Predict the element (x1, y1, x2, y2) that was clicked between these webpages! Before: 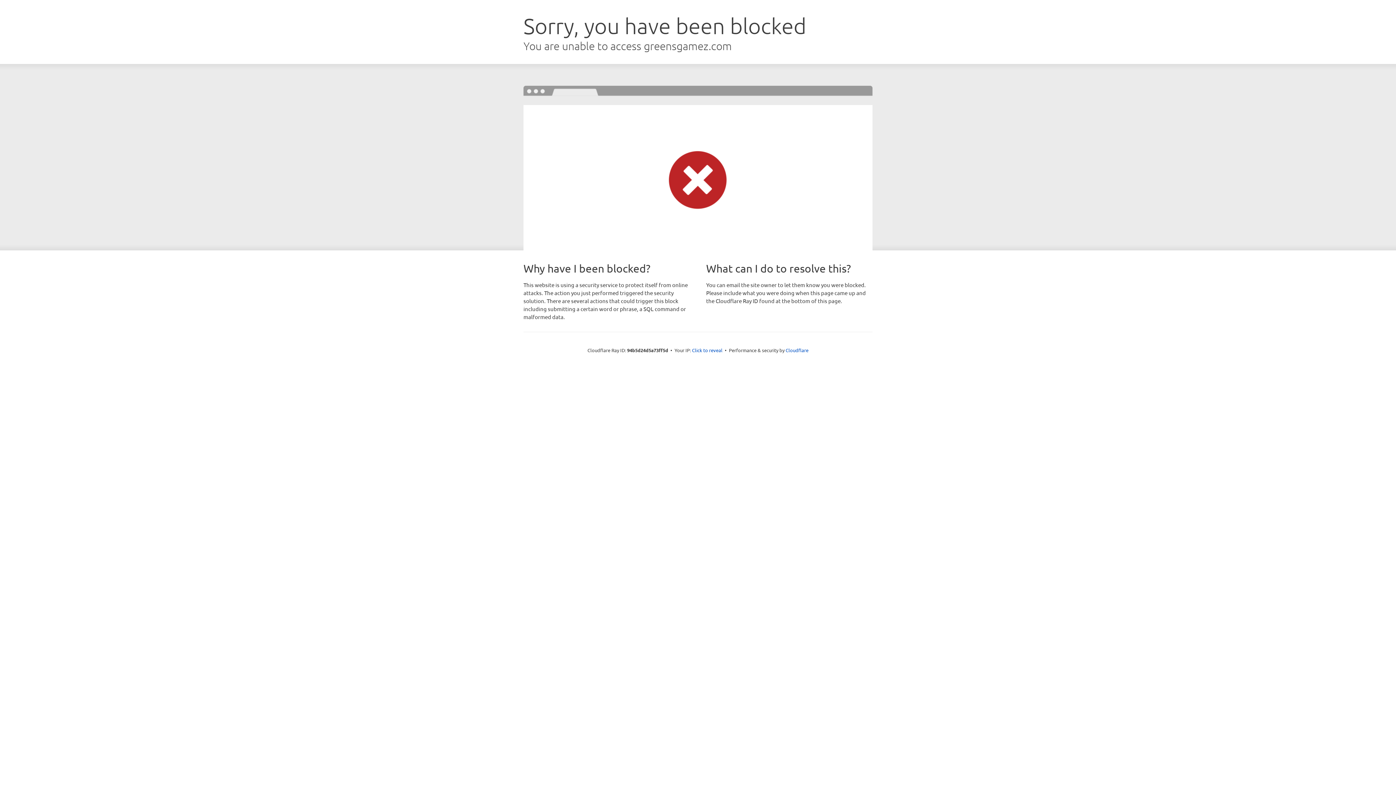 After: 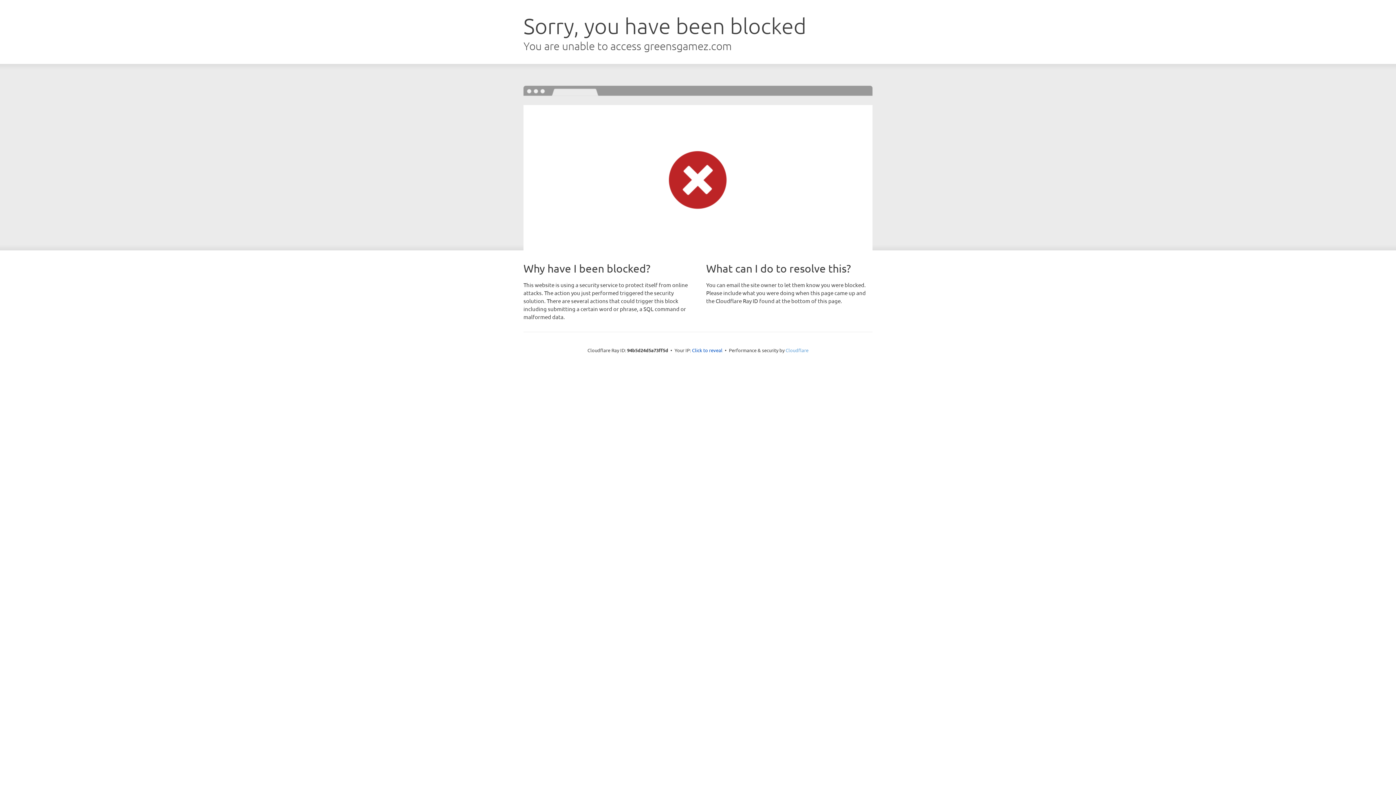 Action: label: Cloudflare bbox: (785, 347, 808, 353)